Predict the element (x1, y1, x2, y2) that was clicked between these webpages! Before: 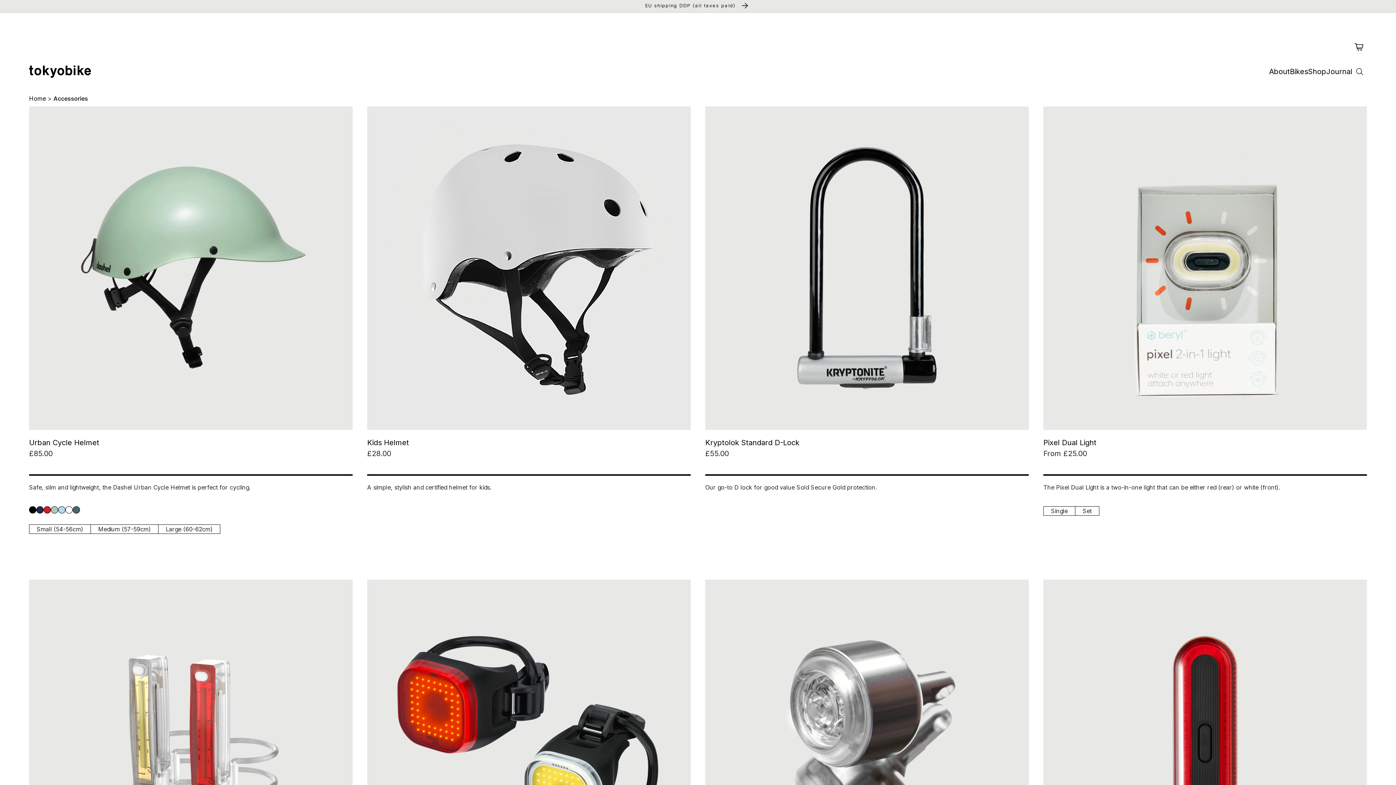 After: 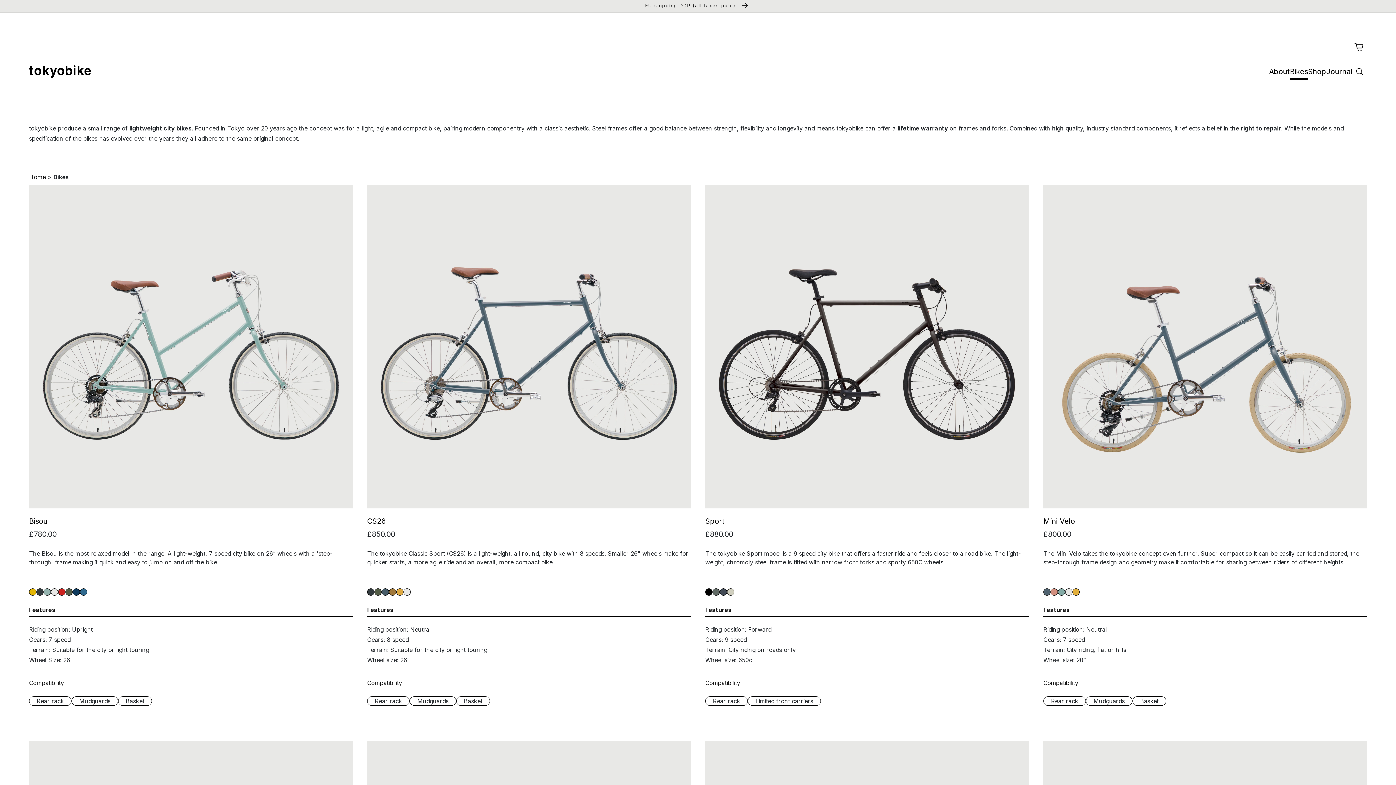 Action: label: Bikes bbox: (1290, 63, 1308, 79)